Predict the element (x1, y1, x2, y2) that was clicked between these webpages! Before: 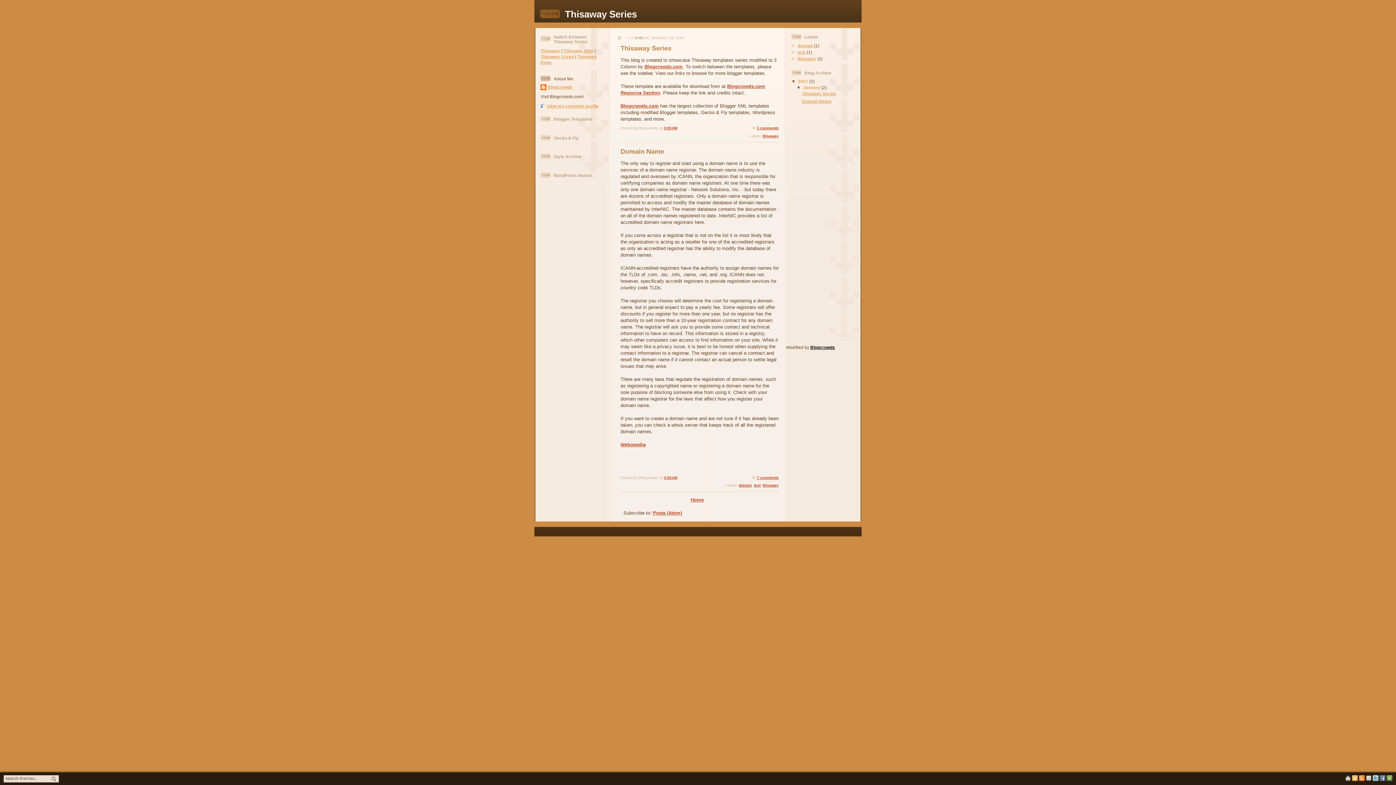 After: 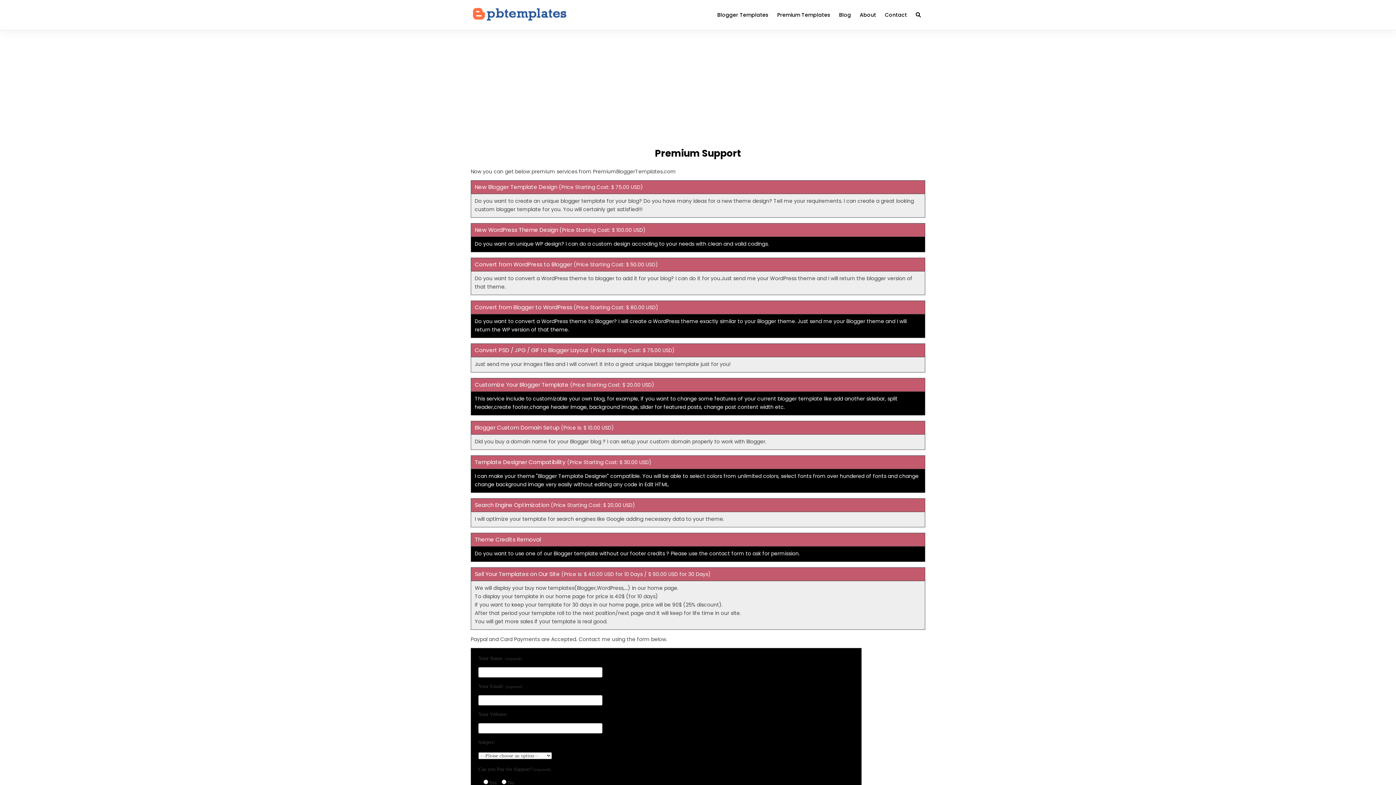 Action: bbox: (1352, 778, 1358, 782)